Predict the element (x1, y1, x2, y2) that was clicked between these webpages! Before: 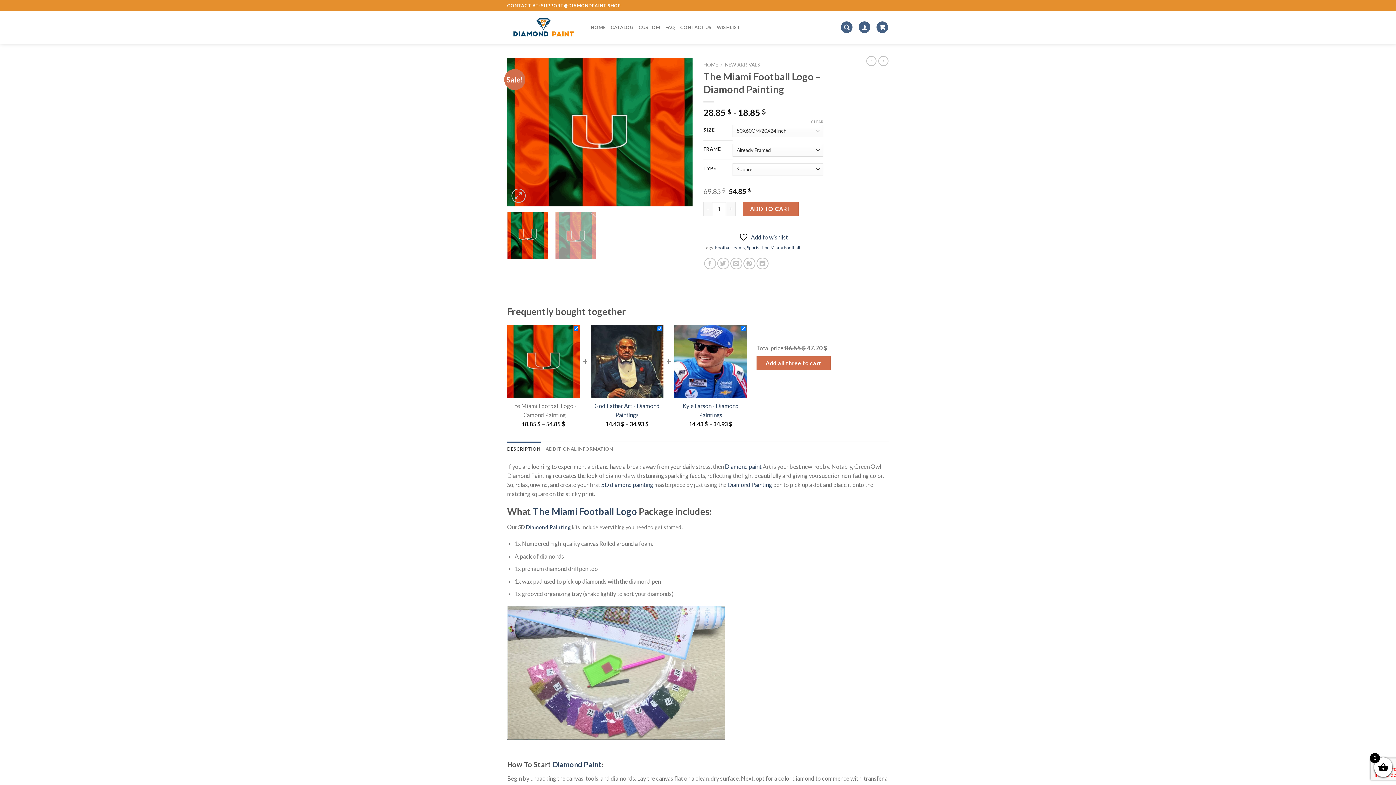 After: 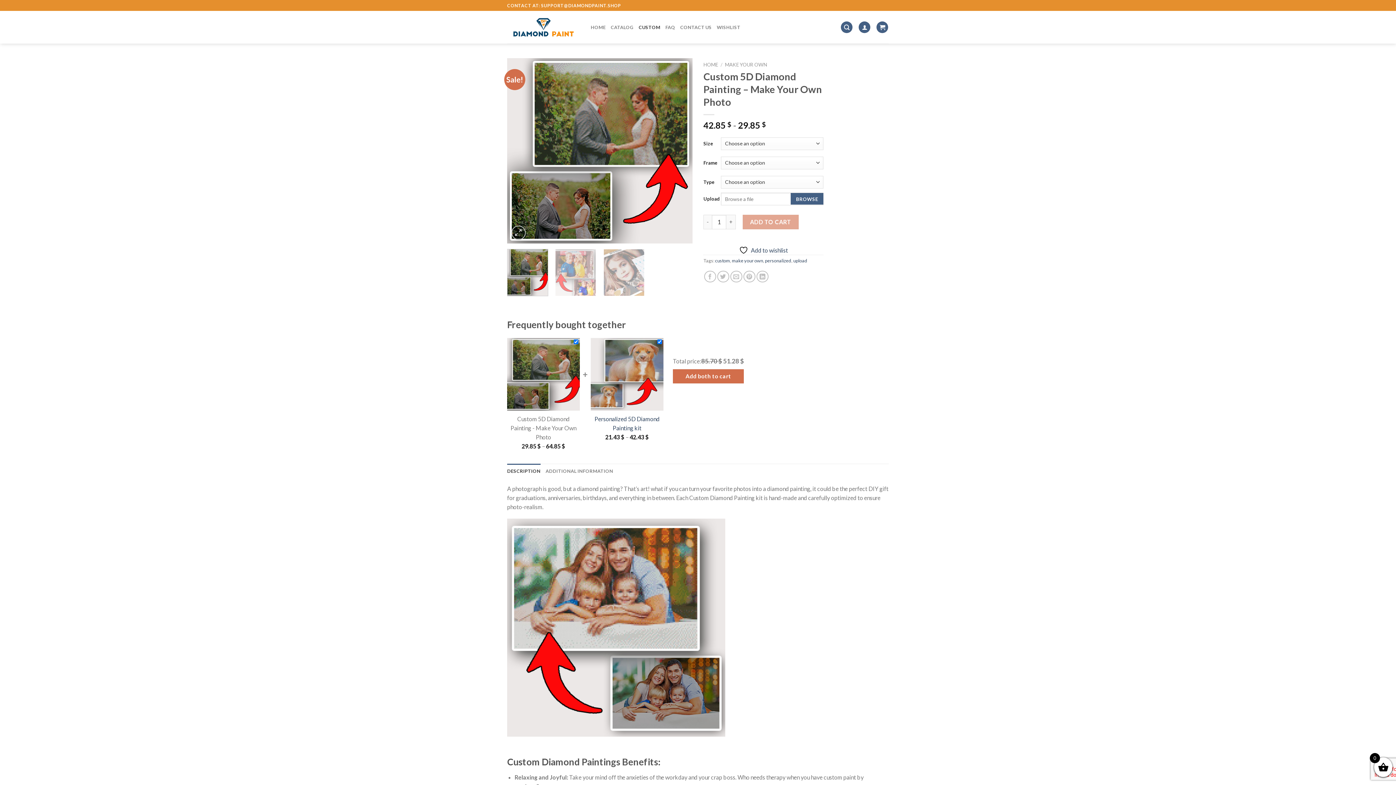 Action: label: CUSTOM bbox: (638, 20, 660, 34)